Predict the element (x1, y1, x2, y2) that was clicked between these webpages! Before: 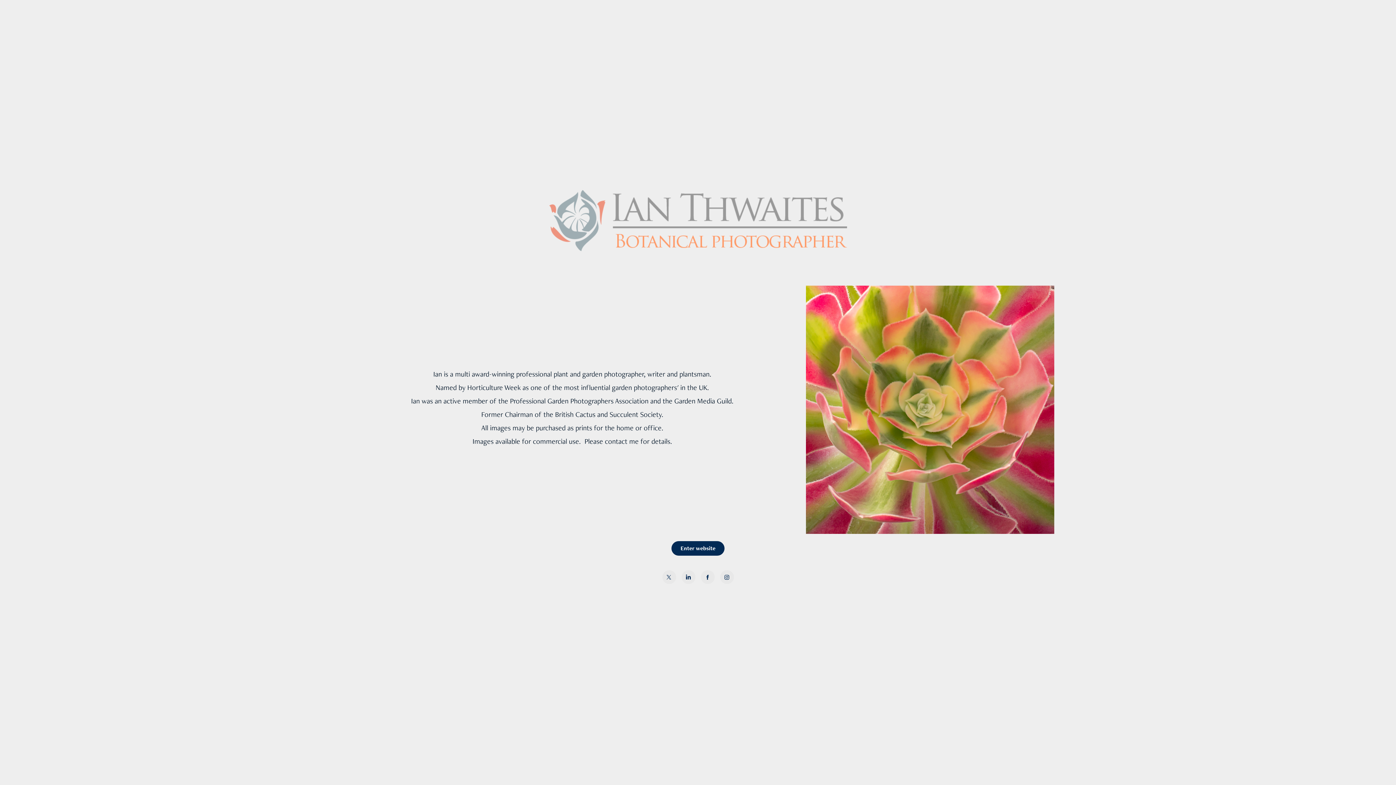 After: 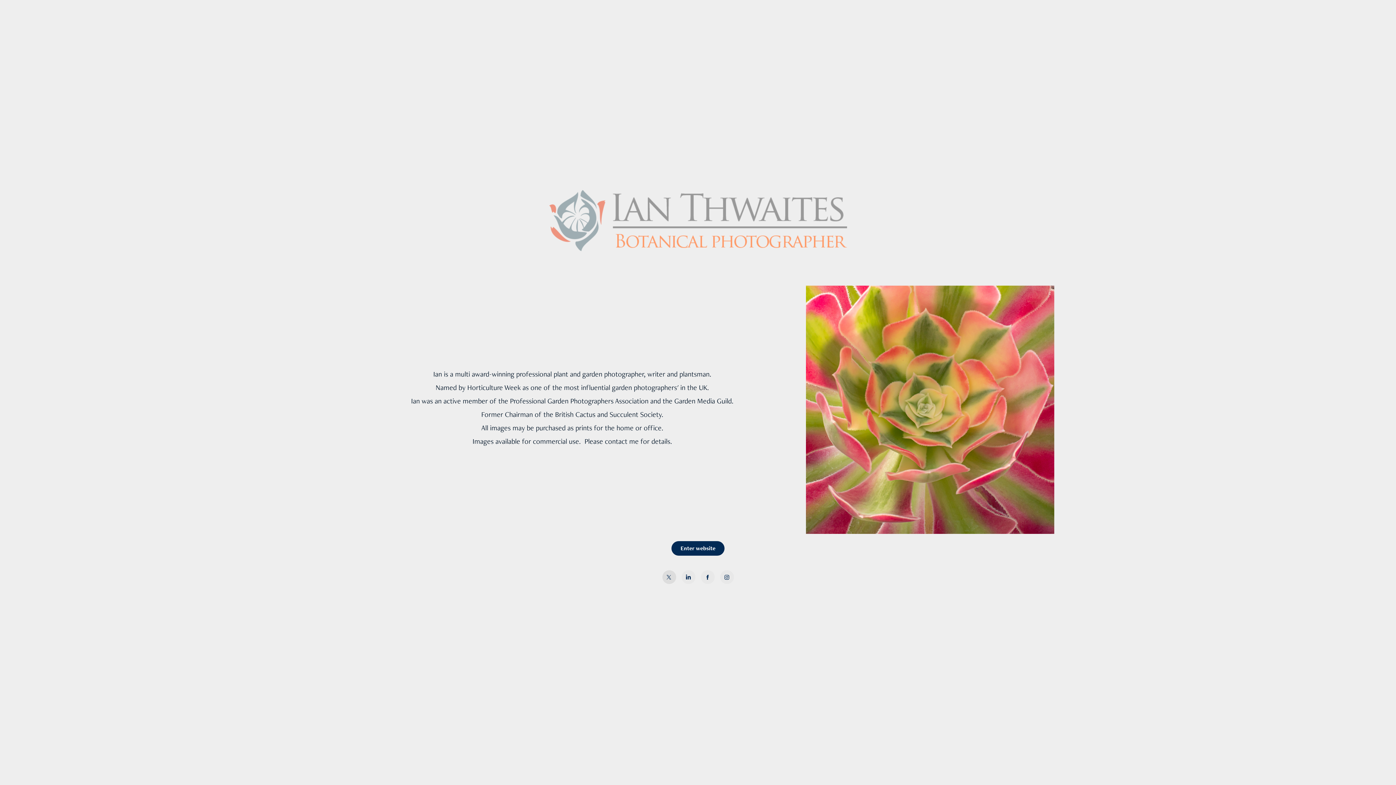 Action: bbox: (662, 570, 676, 584)